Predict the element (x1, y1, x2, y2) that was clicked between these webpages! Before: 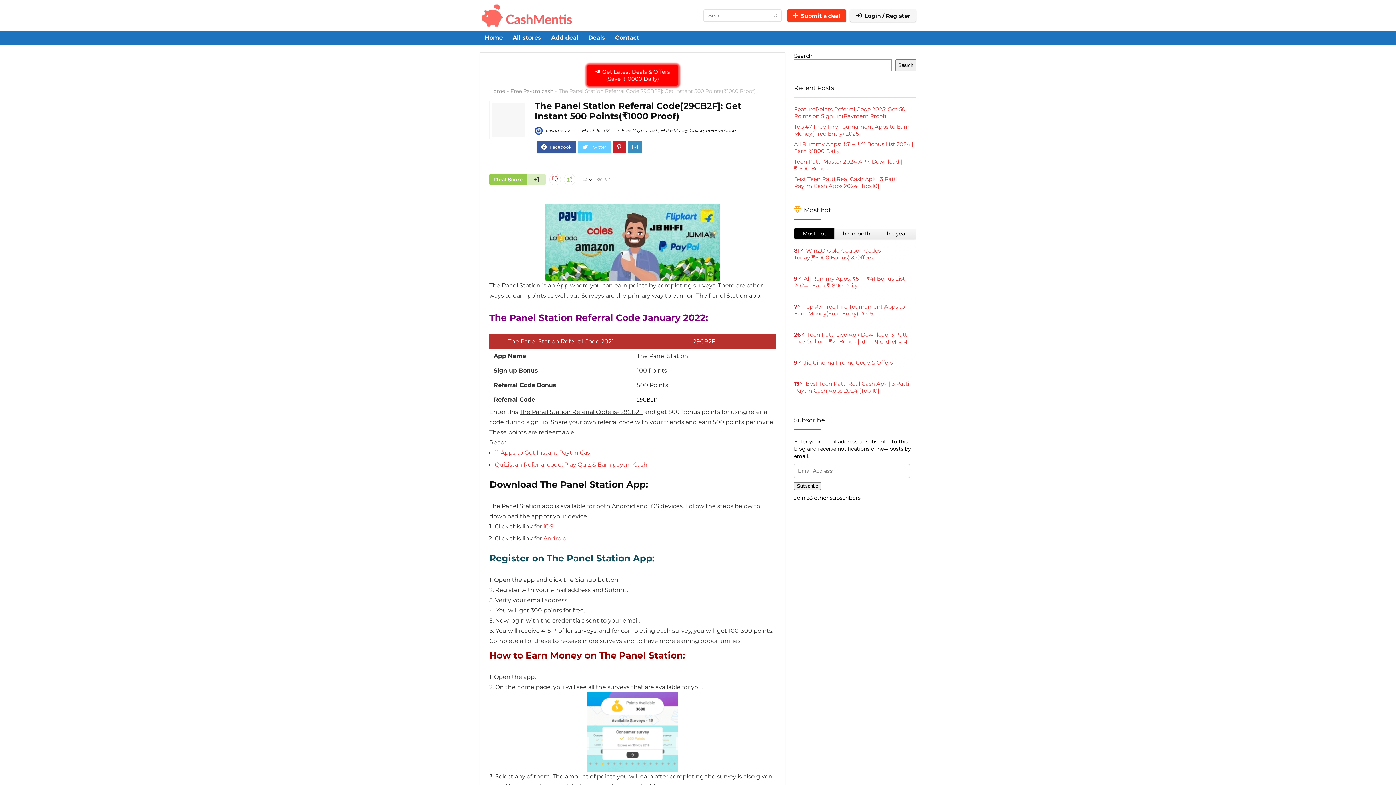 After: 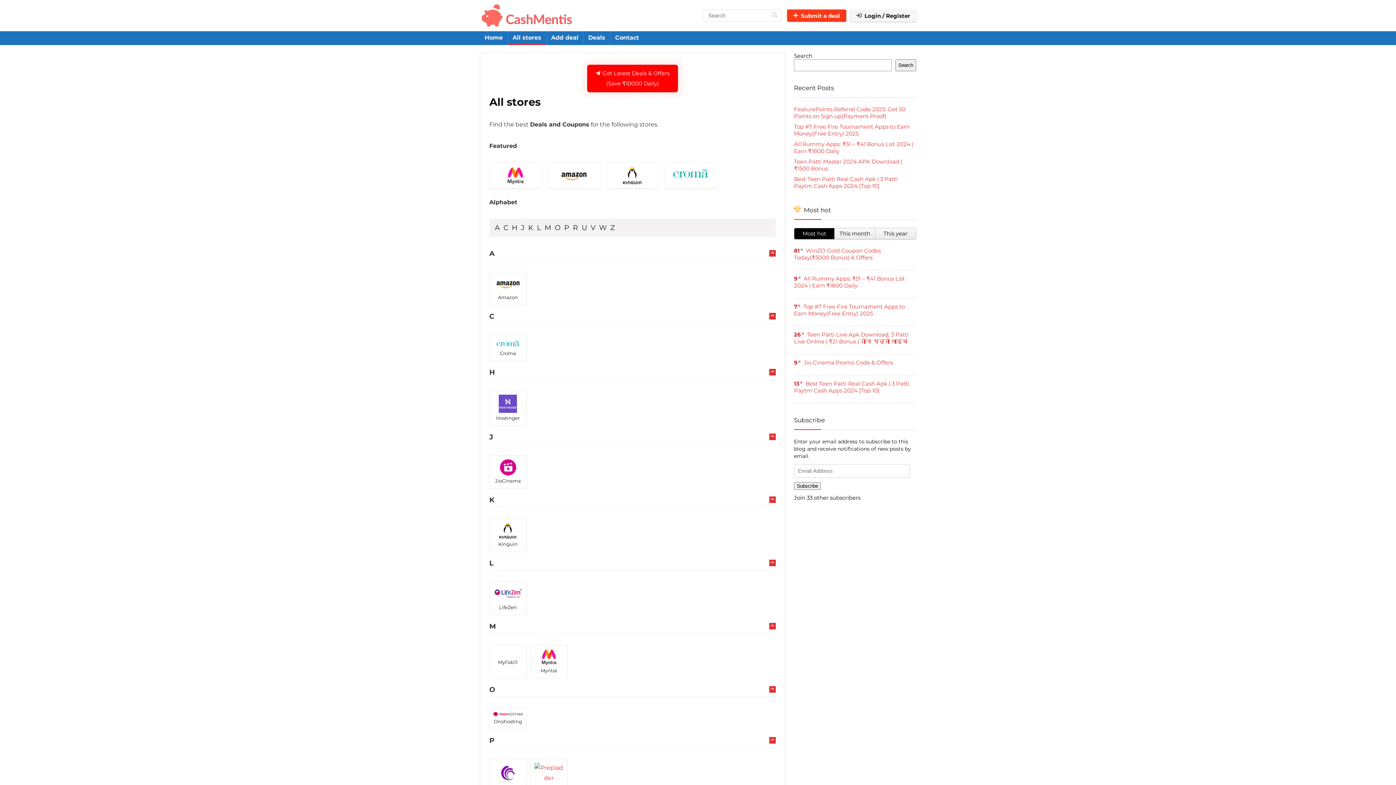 Action: bbox: (508, 31, 546, 44) label: All stores